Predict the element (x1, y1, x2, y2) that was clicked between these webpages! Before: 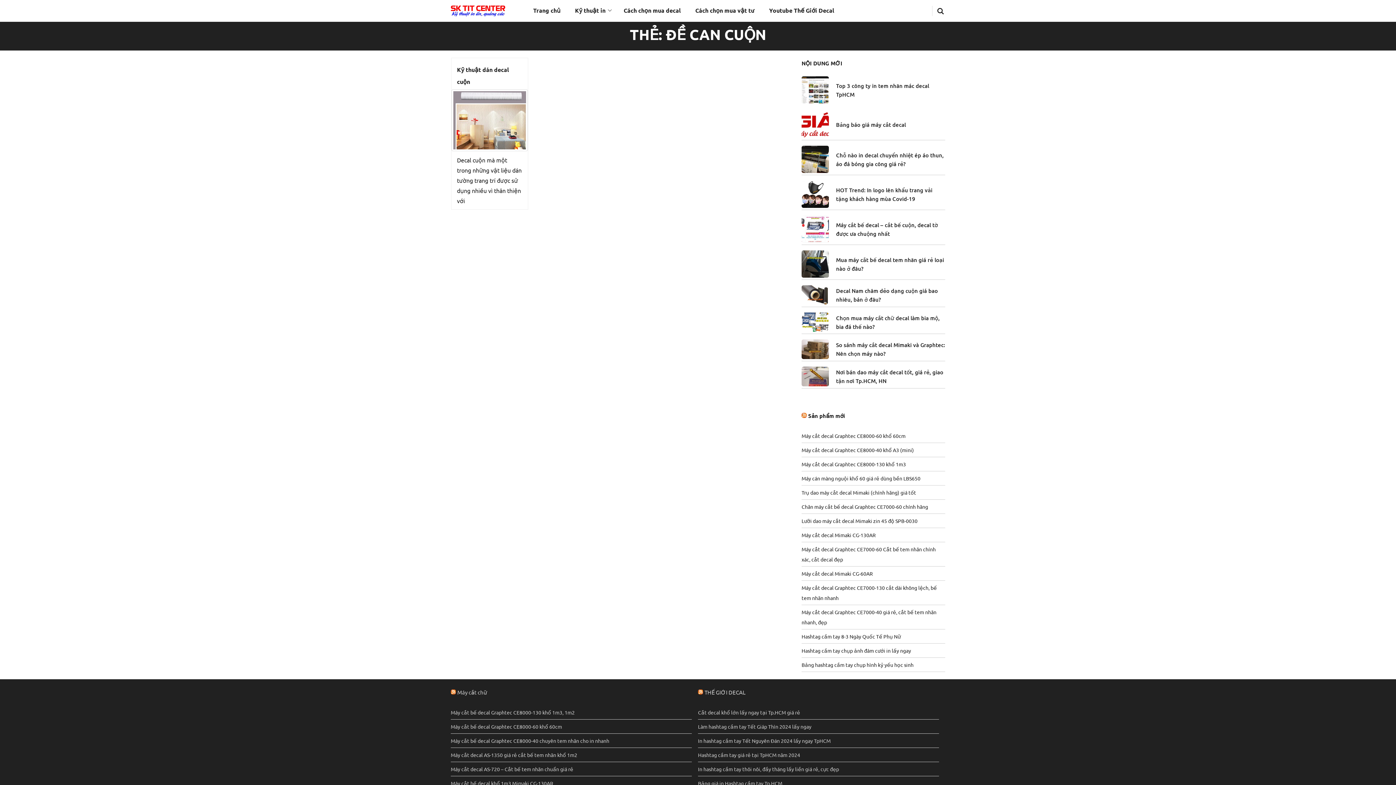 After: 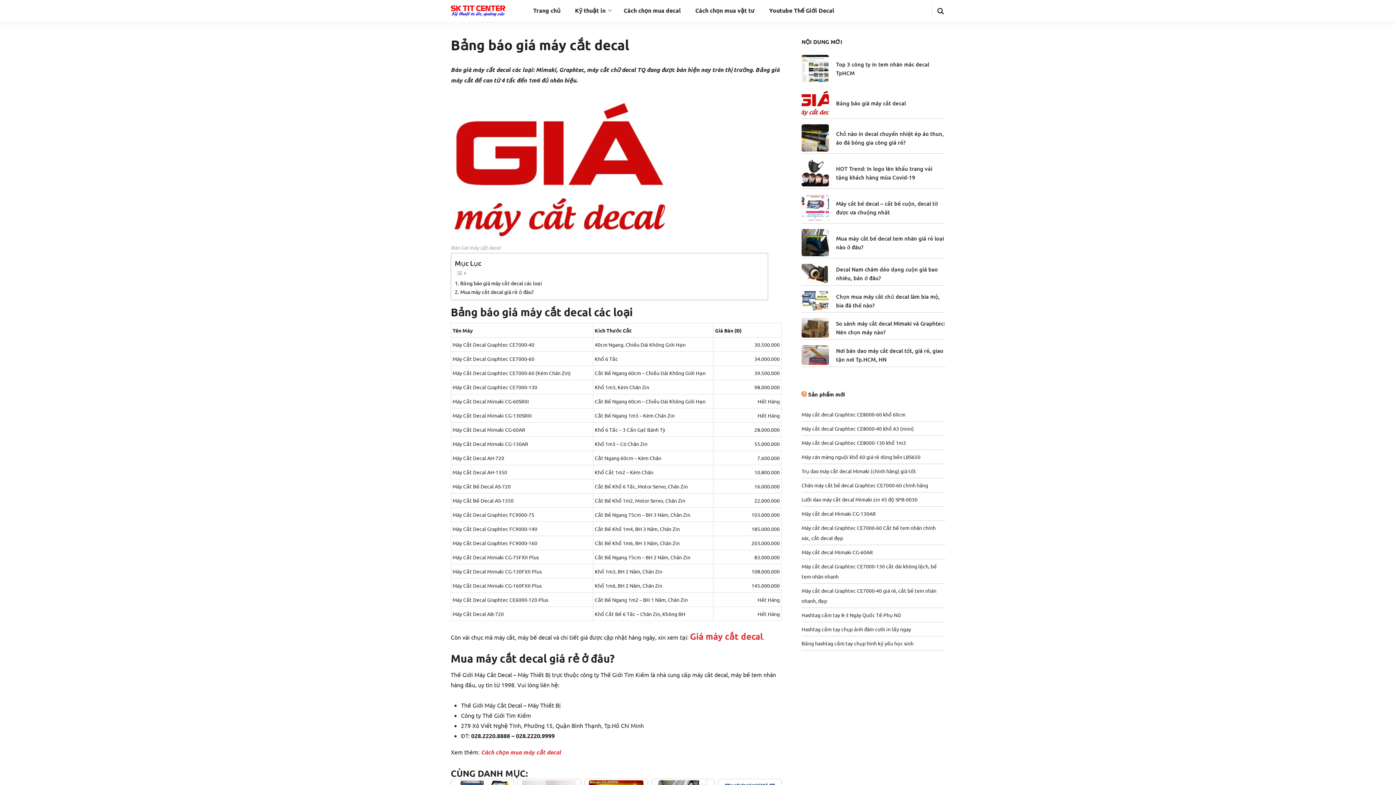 Action: bbox: (801, 110, 829, 138)